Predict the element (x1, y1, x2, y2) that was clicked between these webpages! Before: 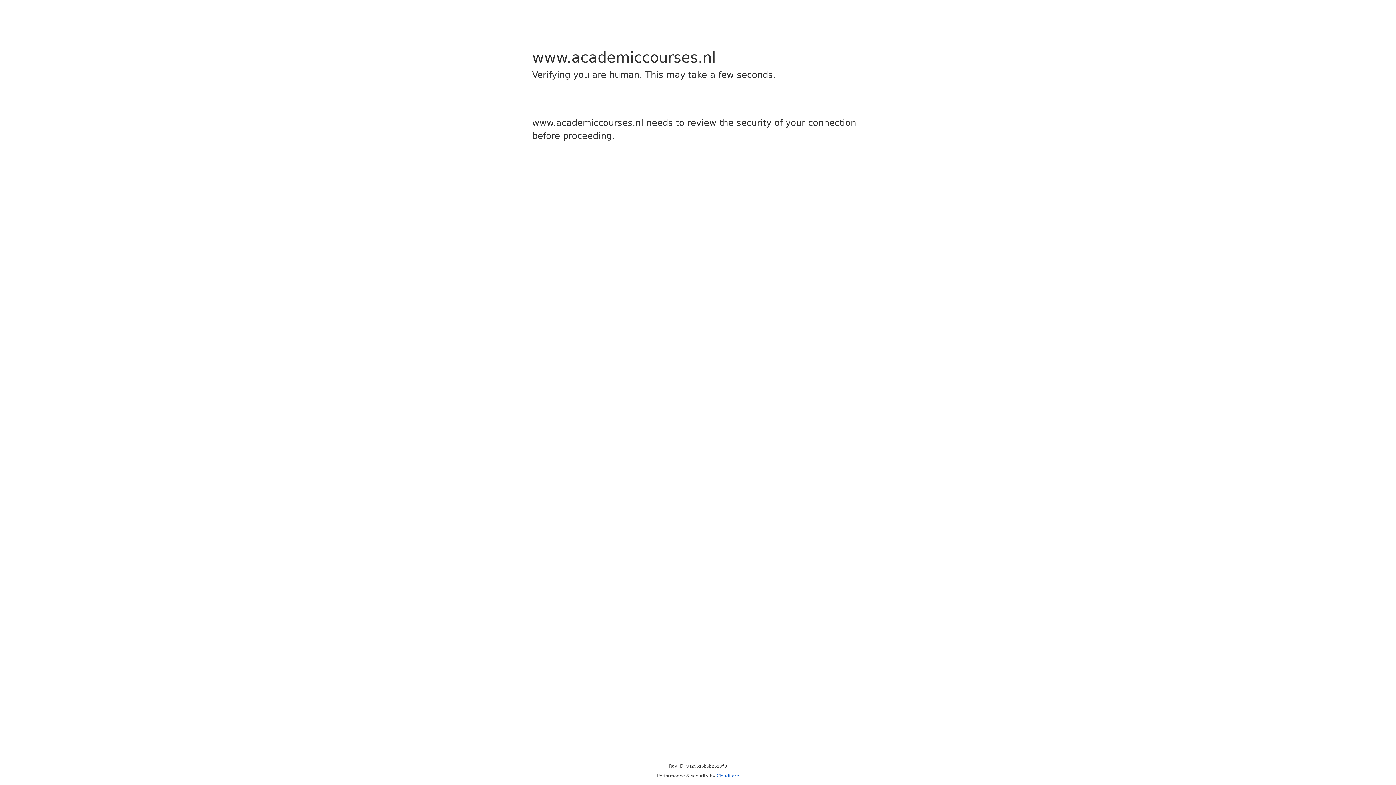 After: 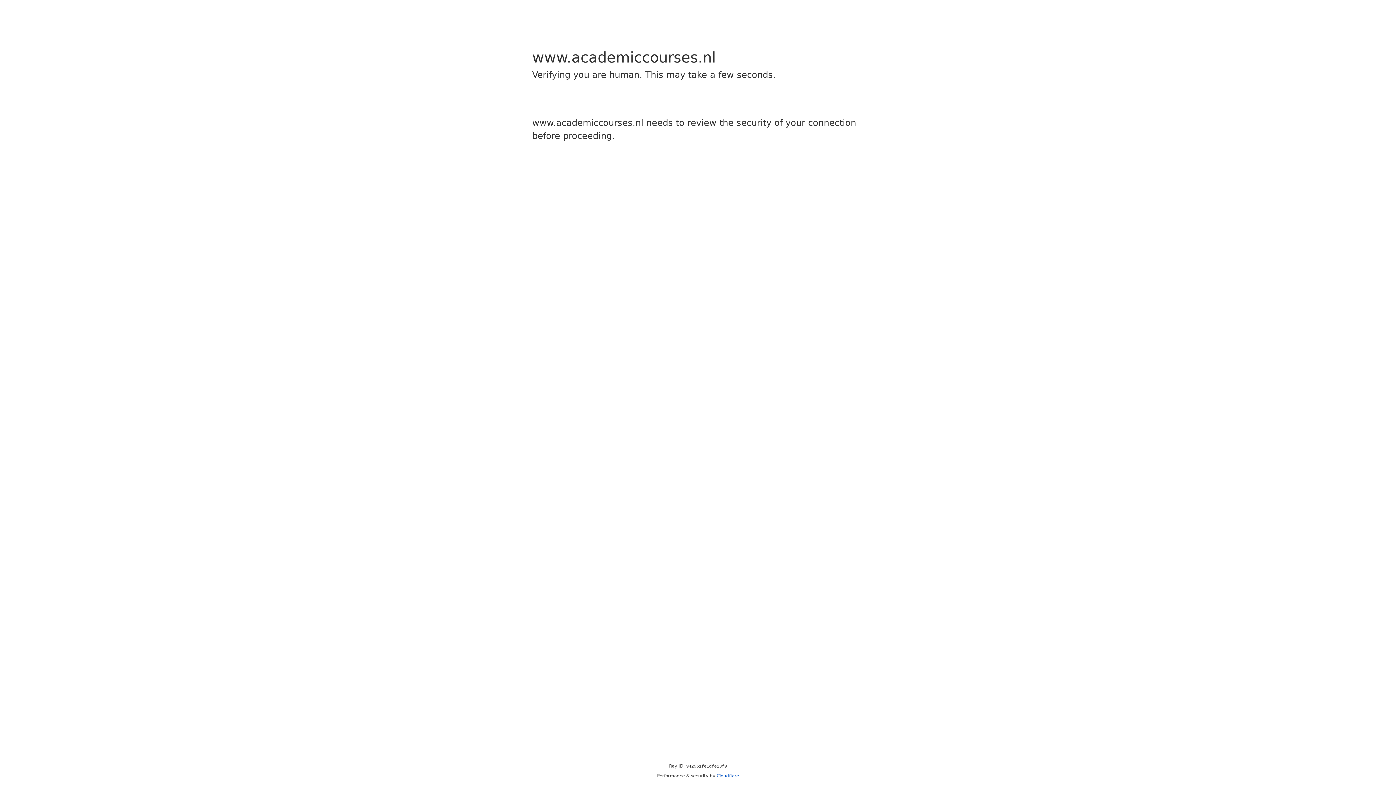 Action: label: Cloudflare bbox: (716, 773, 739, 778)